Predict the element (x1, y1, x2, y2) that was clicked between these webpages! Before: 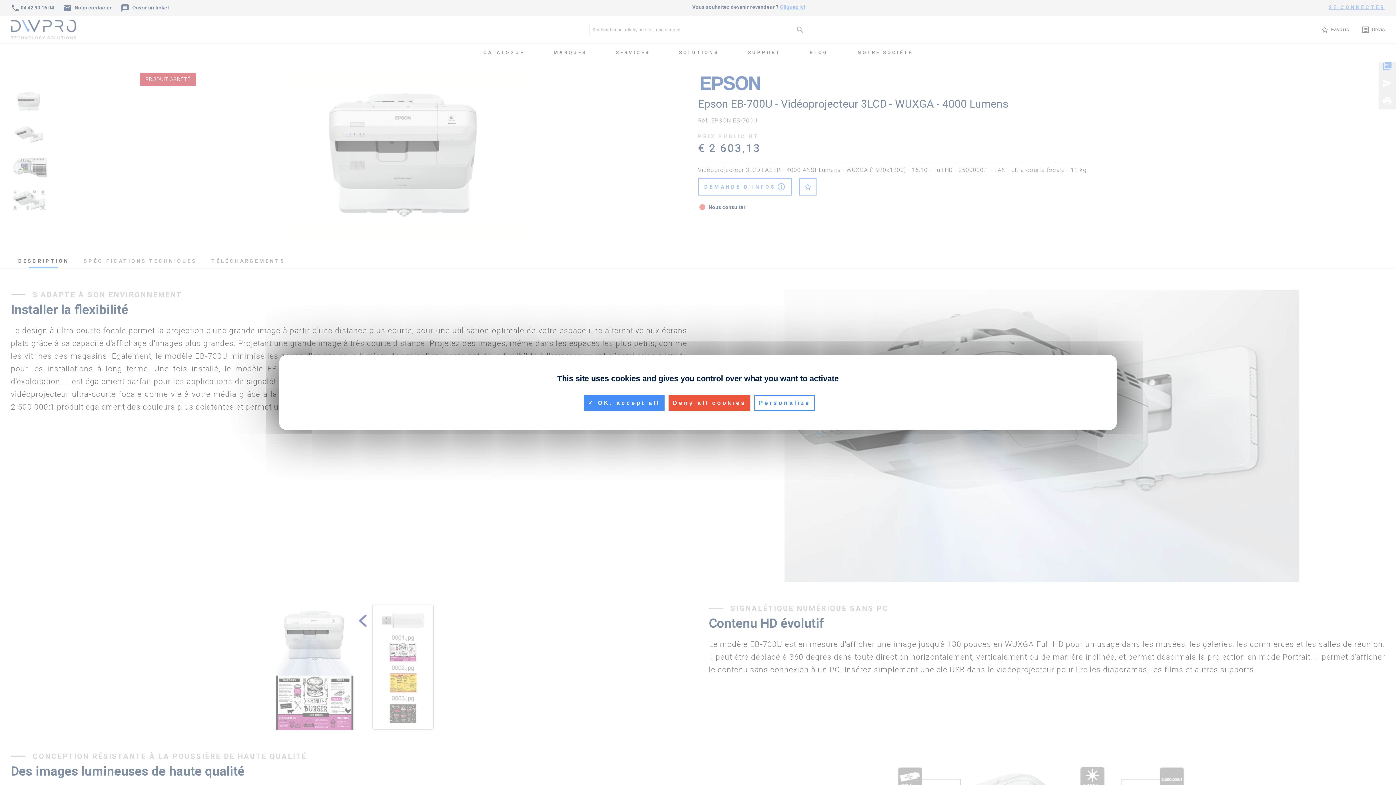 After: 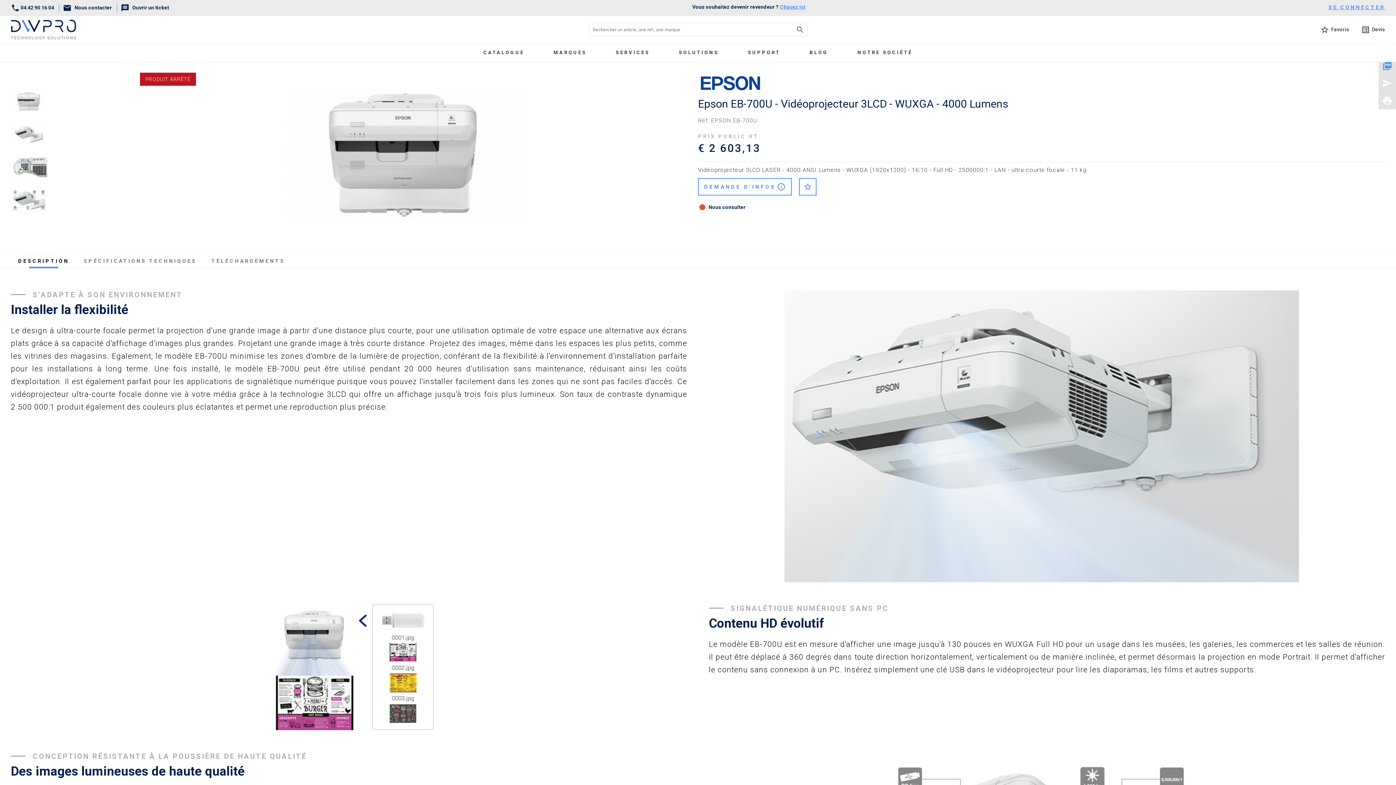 Action: label:  OK, accept all bbox: (583, 395, 664, 410)